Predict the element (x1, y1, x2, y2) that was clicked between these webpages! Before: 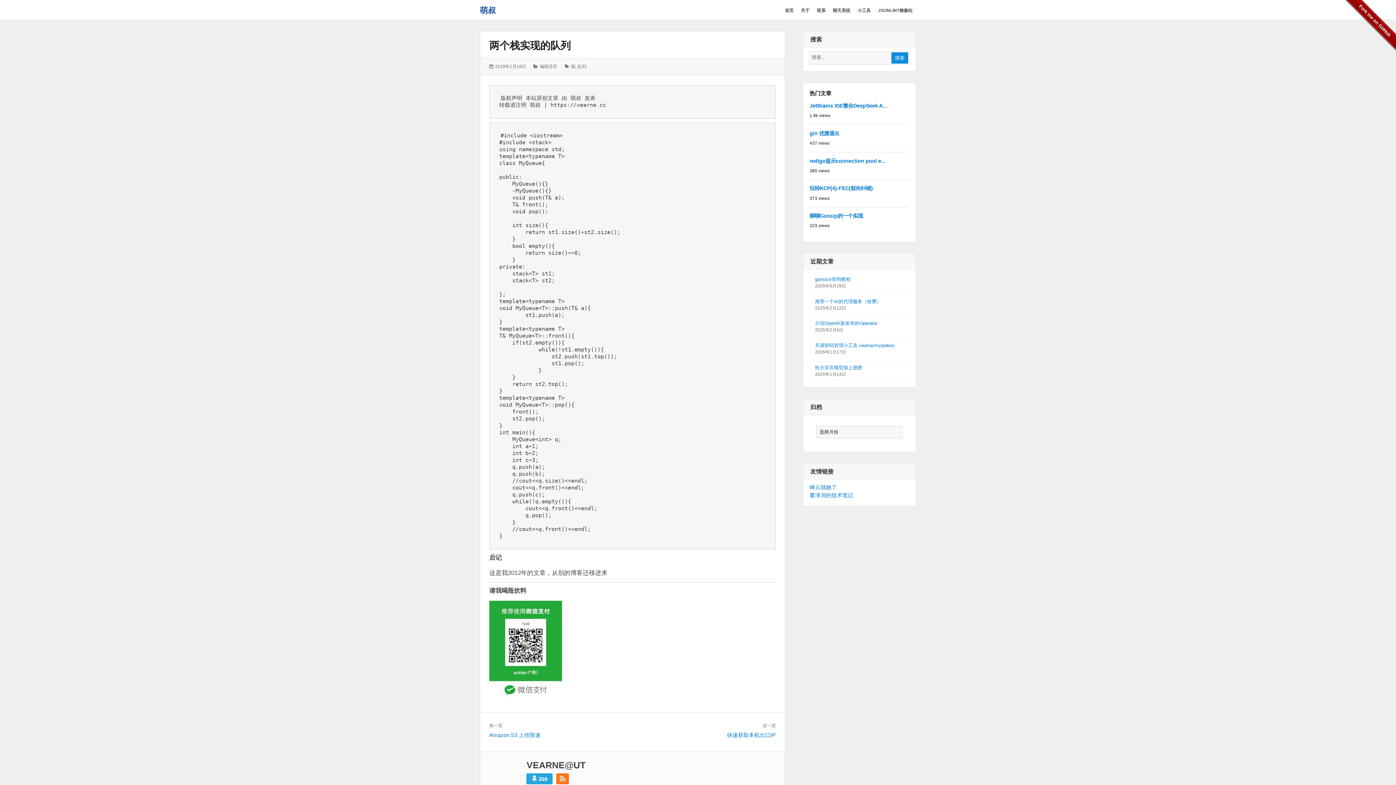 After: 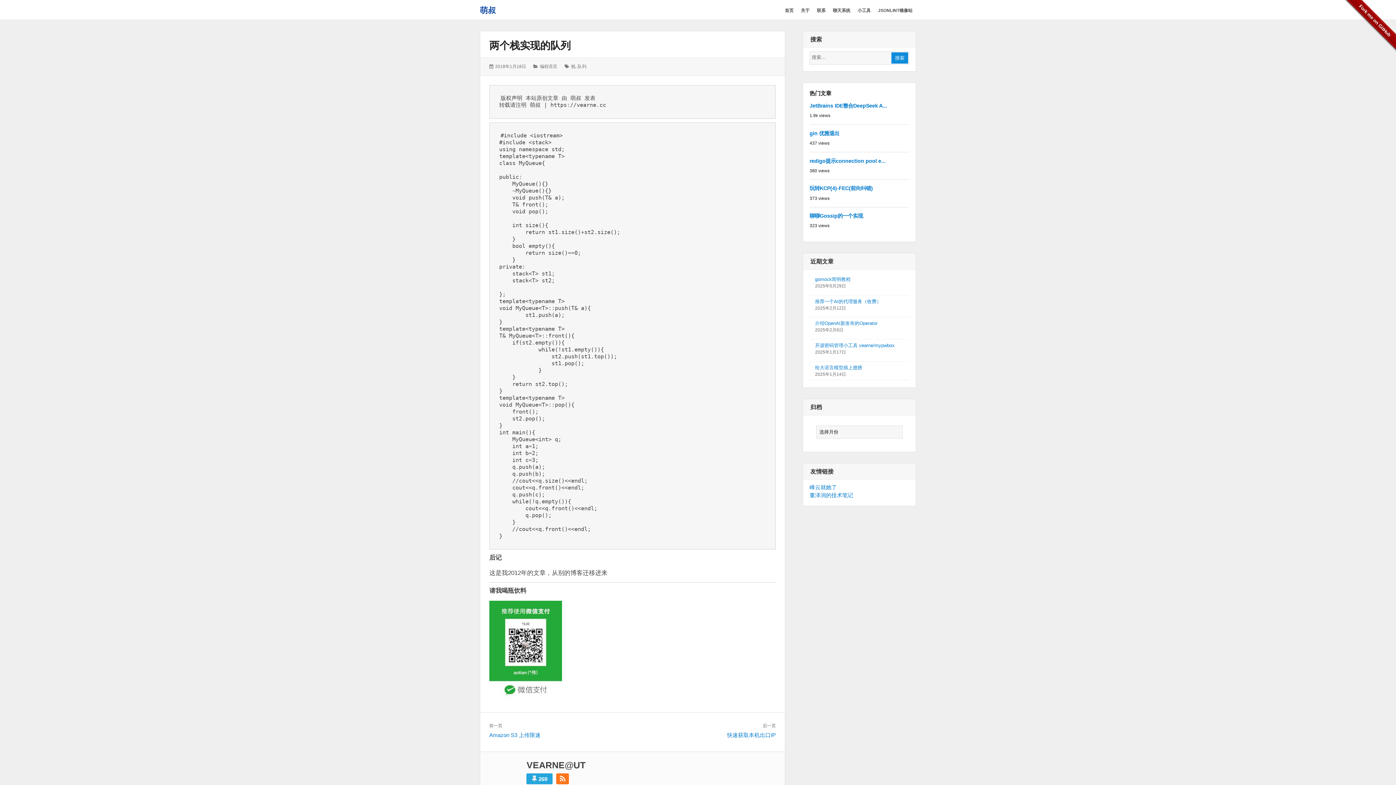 Action: label: 2018年1月18日 bbox: (495, 64, 526, 69)